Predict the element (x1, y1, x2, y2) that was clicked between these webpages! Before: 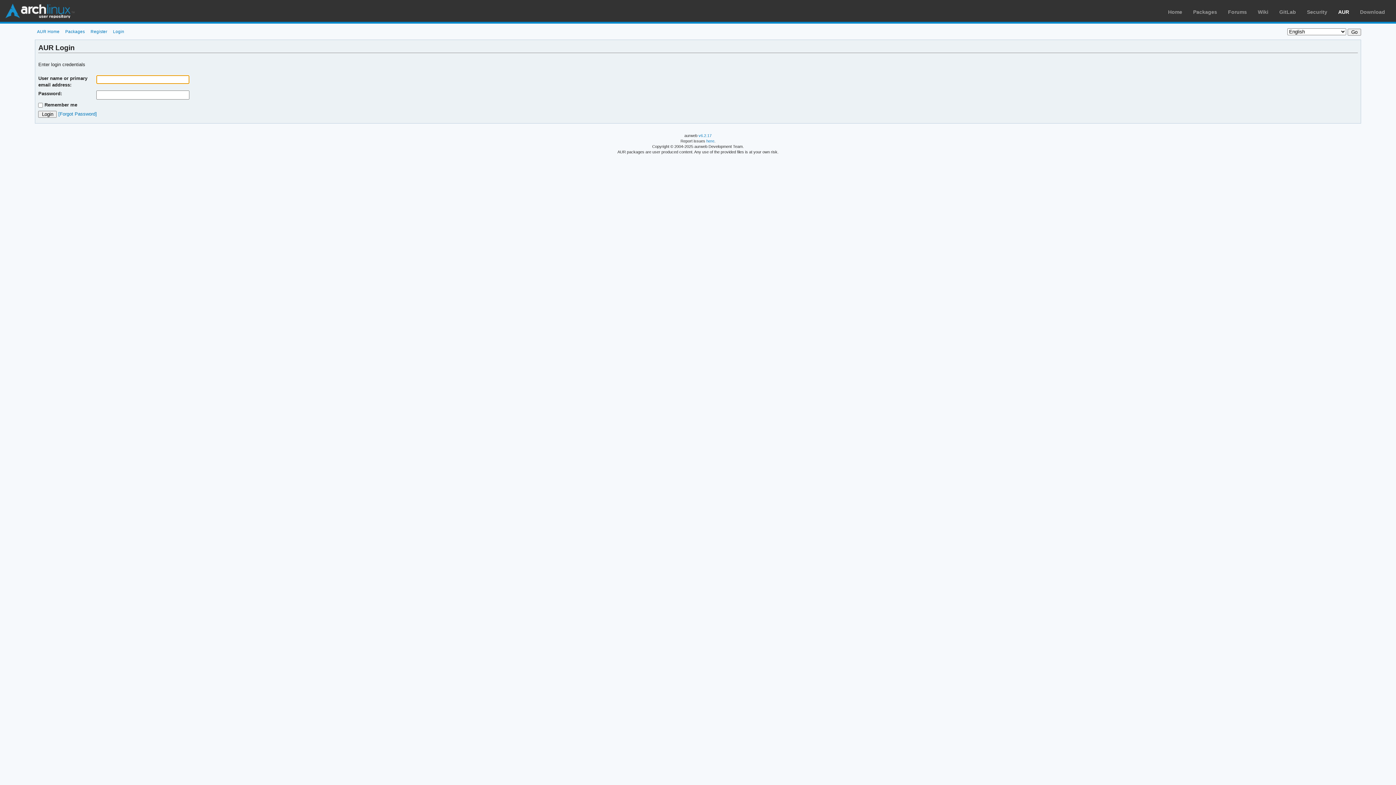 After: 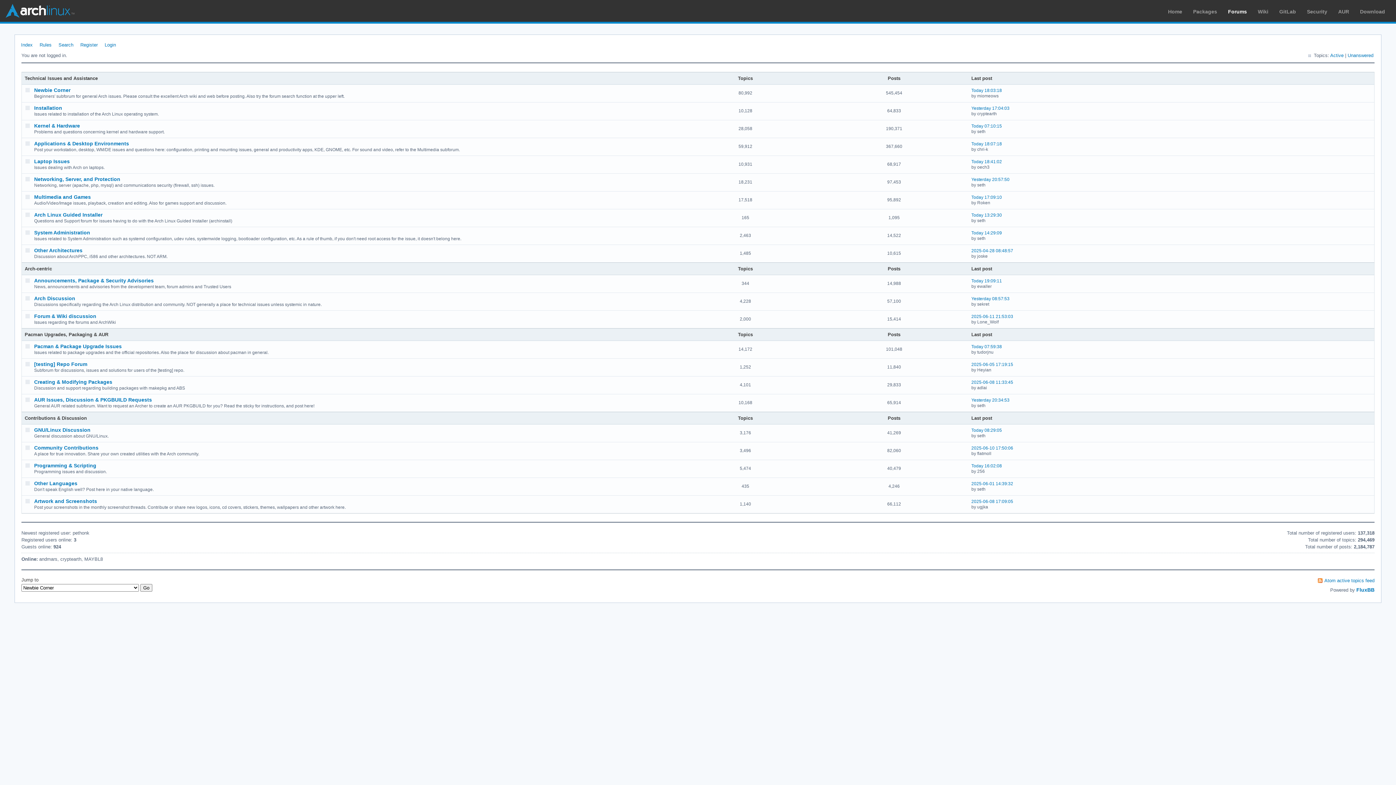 Action: bbox: (1228, 9, 1247, 14) label: Forums